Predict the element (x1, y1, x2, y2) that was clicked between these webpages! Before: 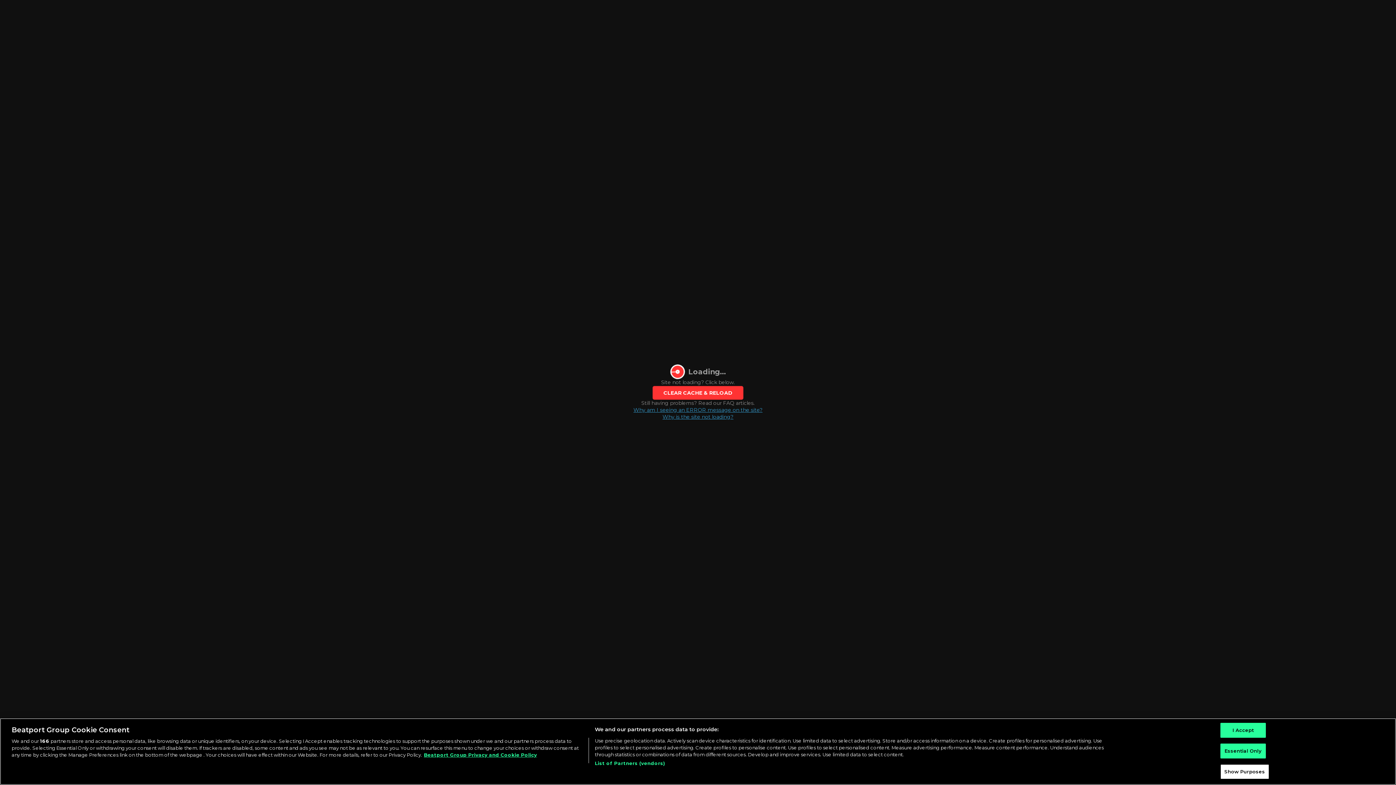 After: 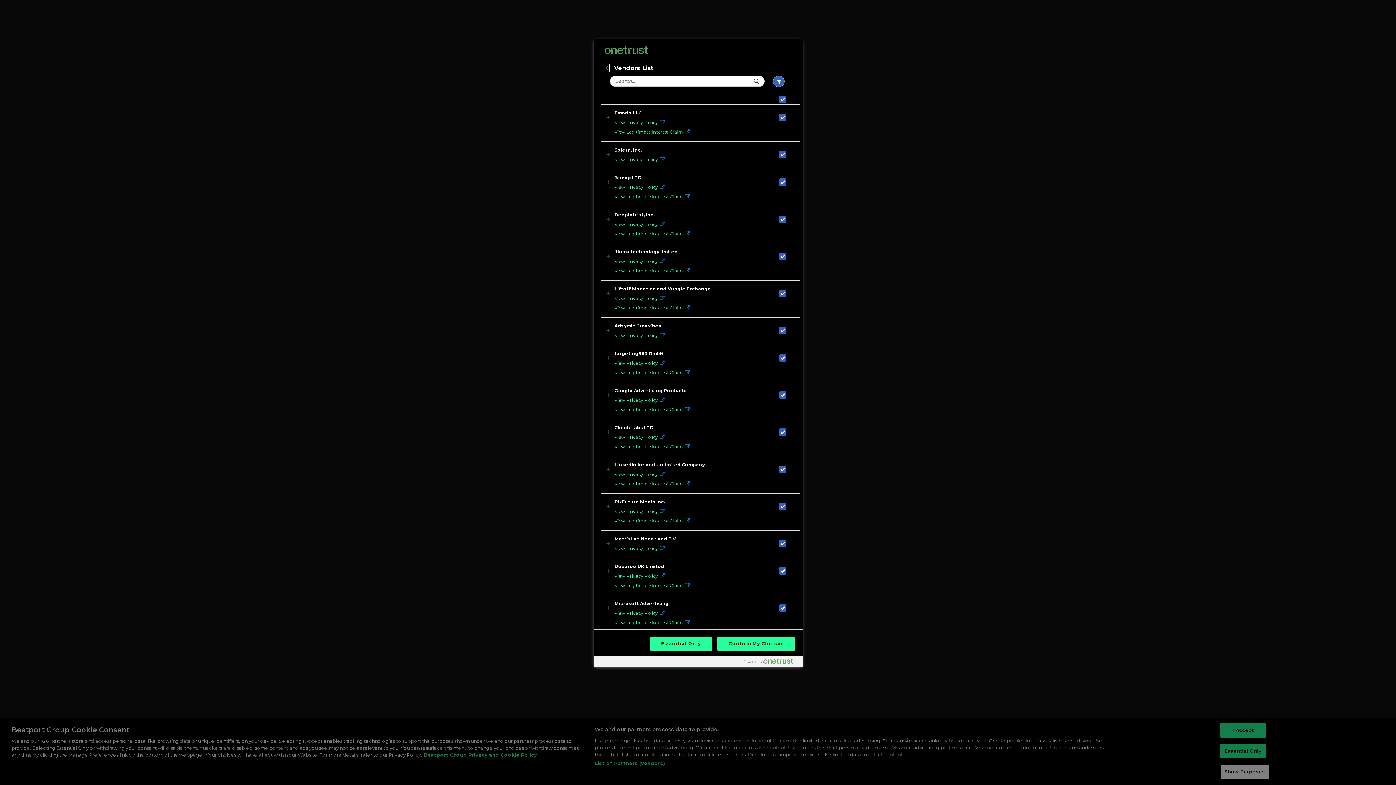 Action: label: List of Partners (vendors) bbox: (594, 760, 665, 767)